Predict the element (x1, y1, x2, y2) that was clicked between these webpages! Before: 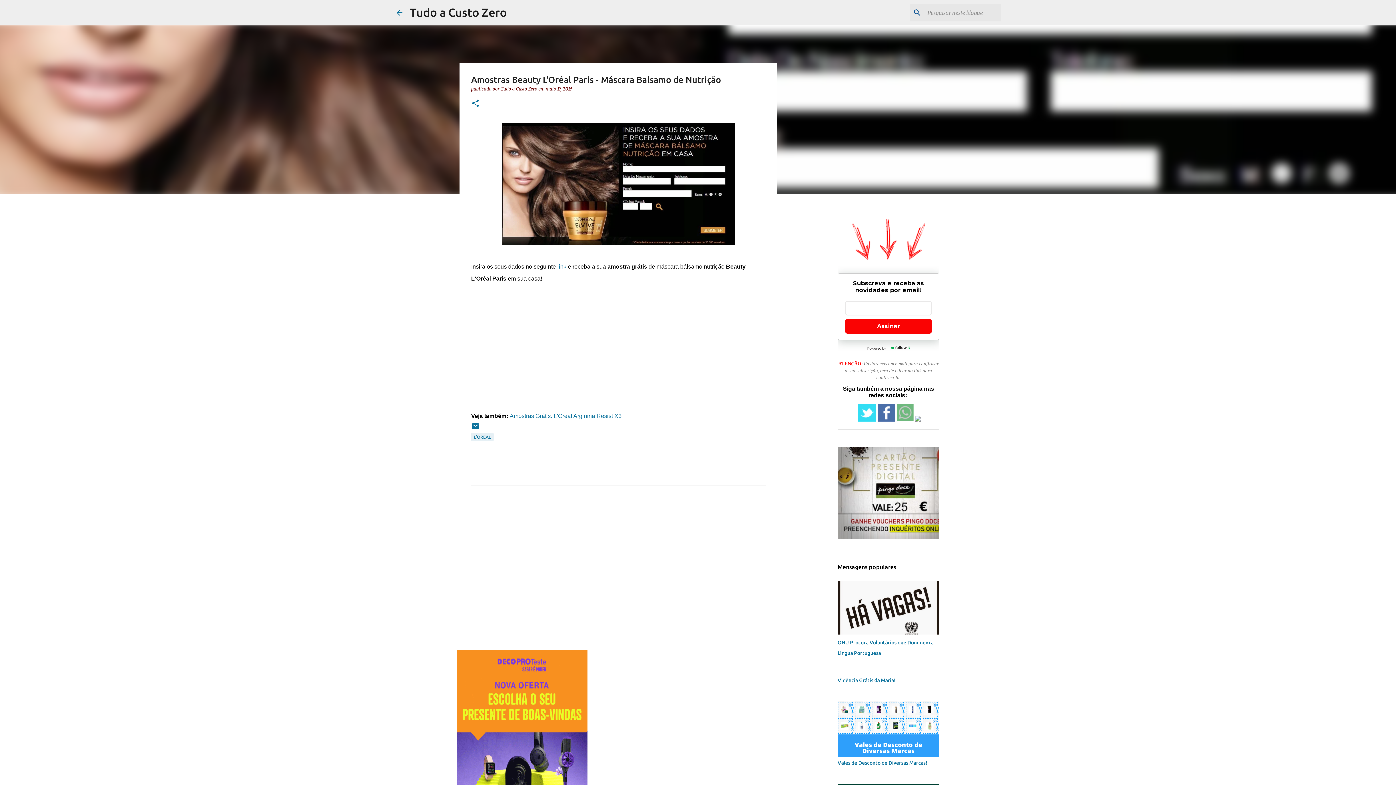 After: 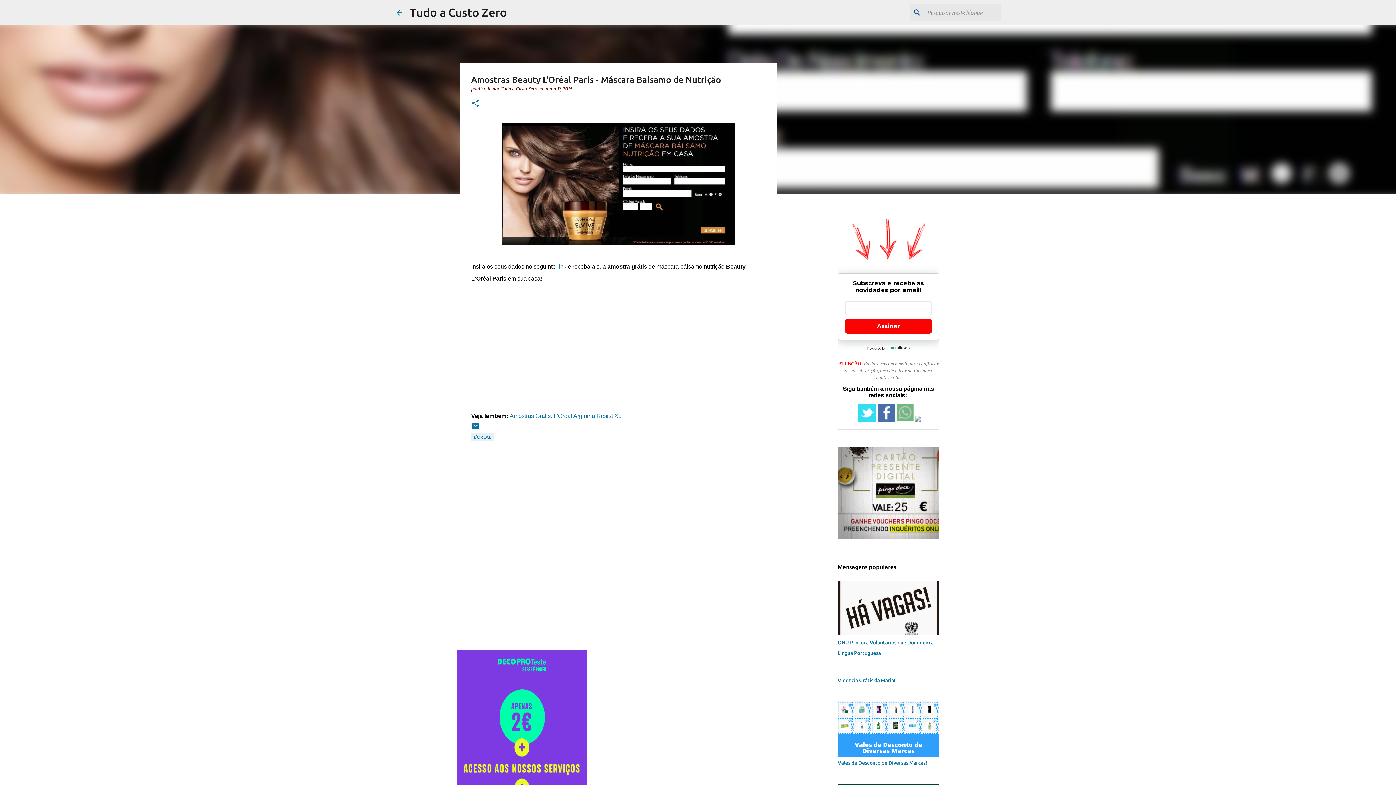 Action: bbox: (837, 533, 954, 540)